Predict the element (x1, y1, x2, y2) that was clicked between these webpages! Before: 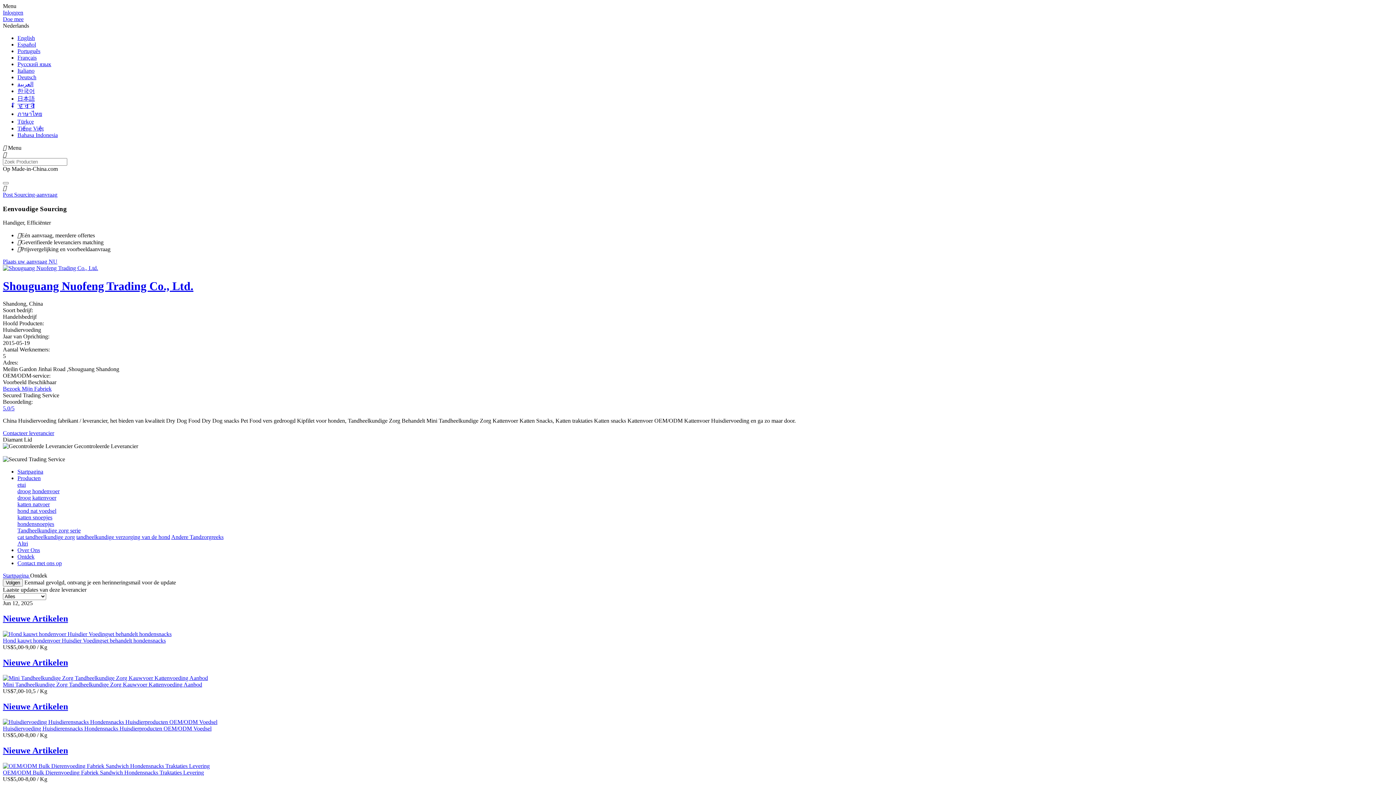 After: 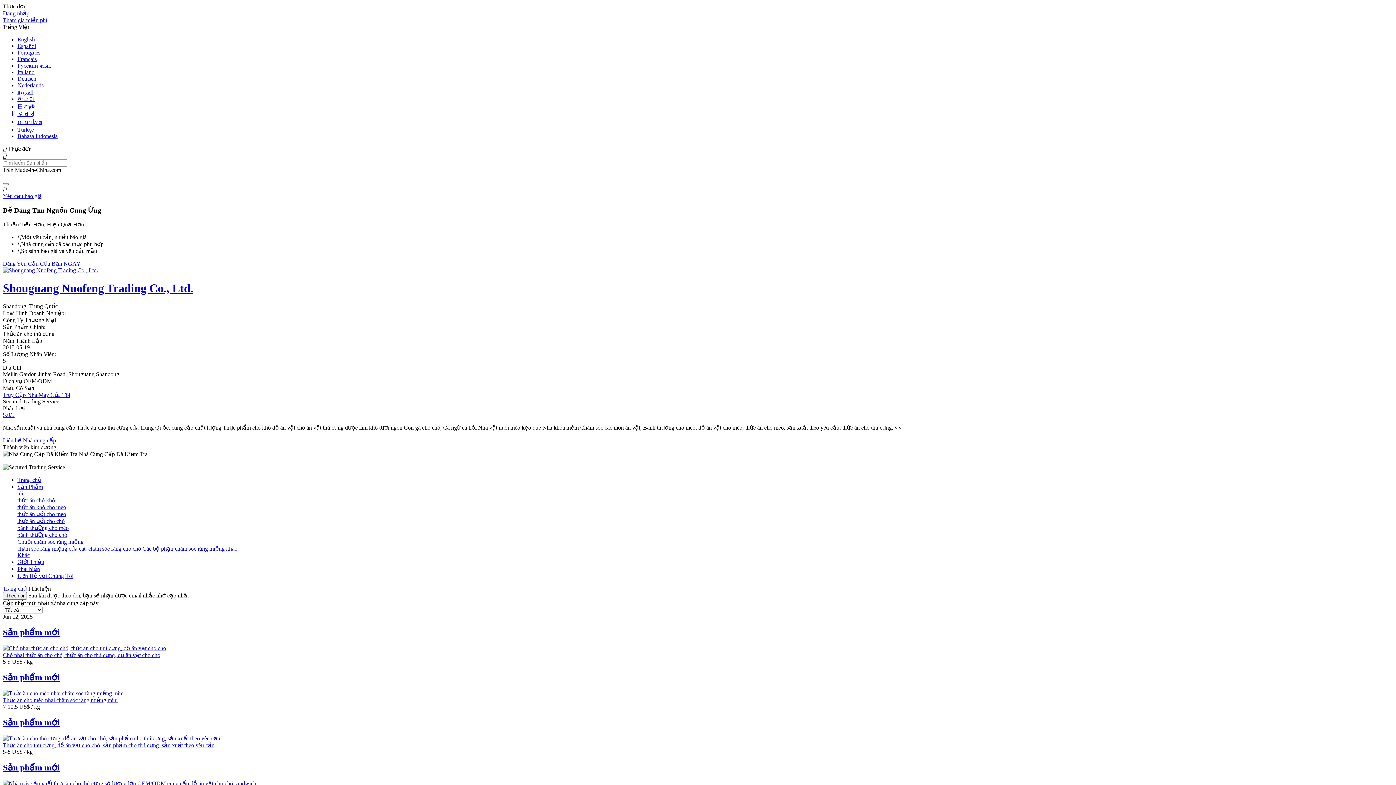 Action: bbox: (17, 125, 43, 131) label: Tiếng Việt